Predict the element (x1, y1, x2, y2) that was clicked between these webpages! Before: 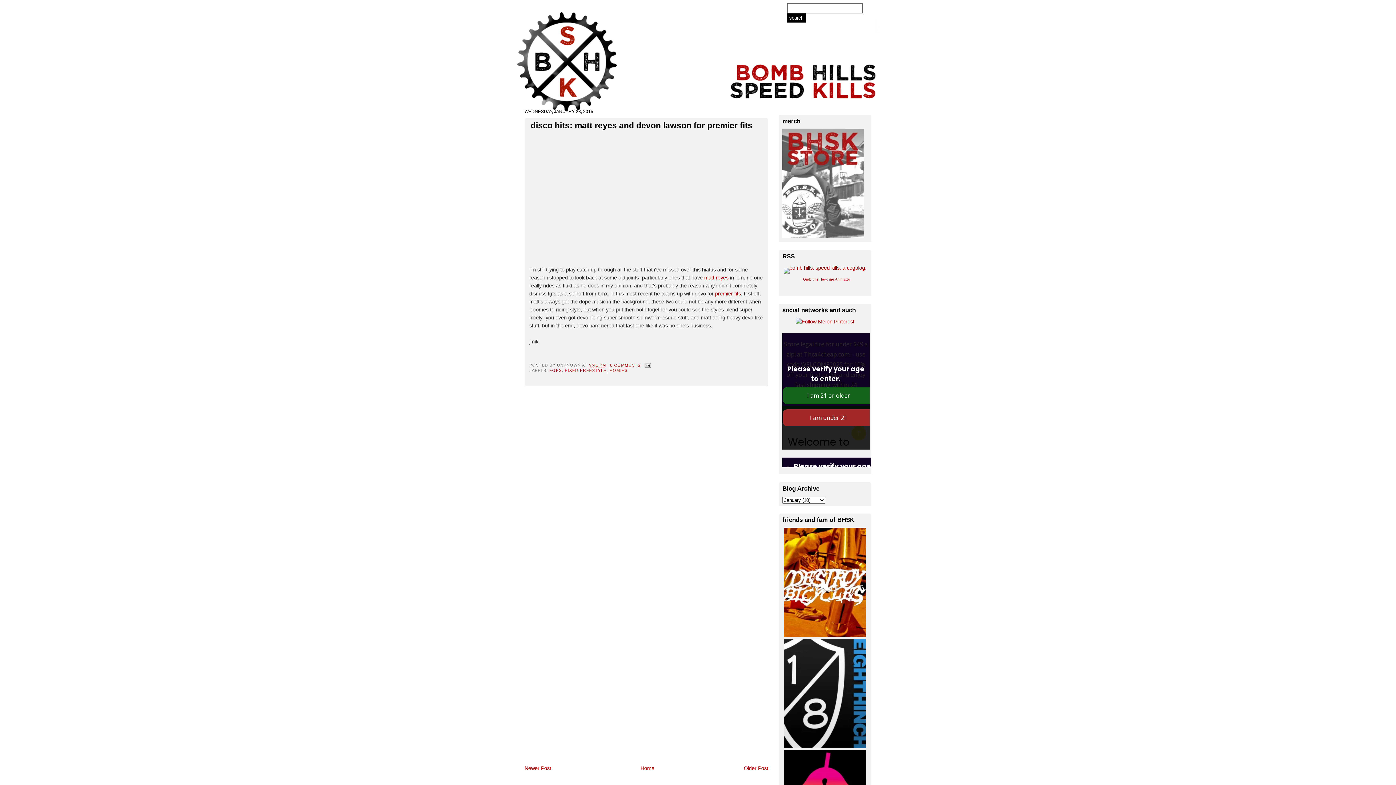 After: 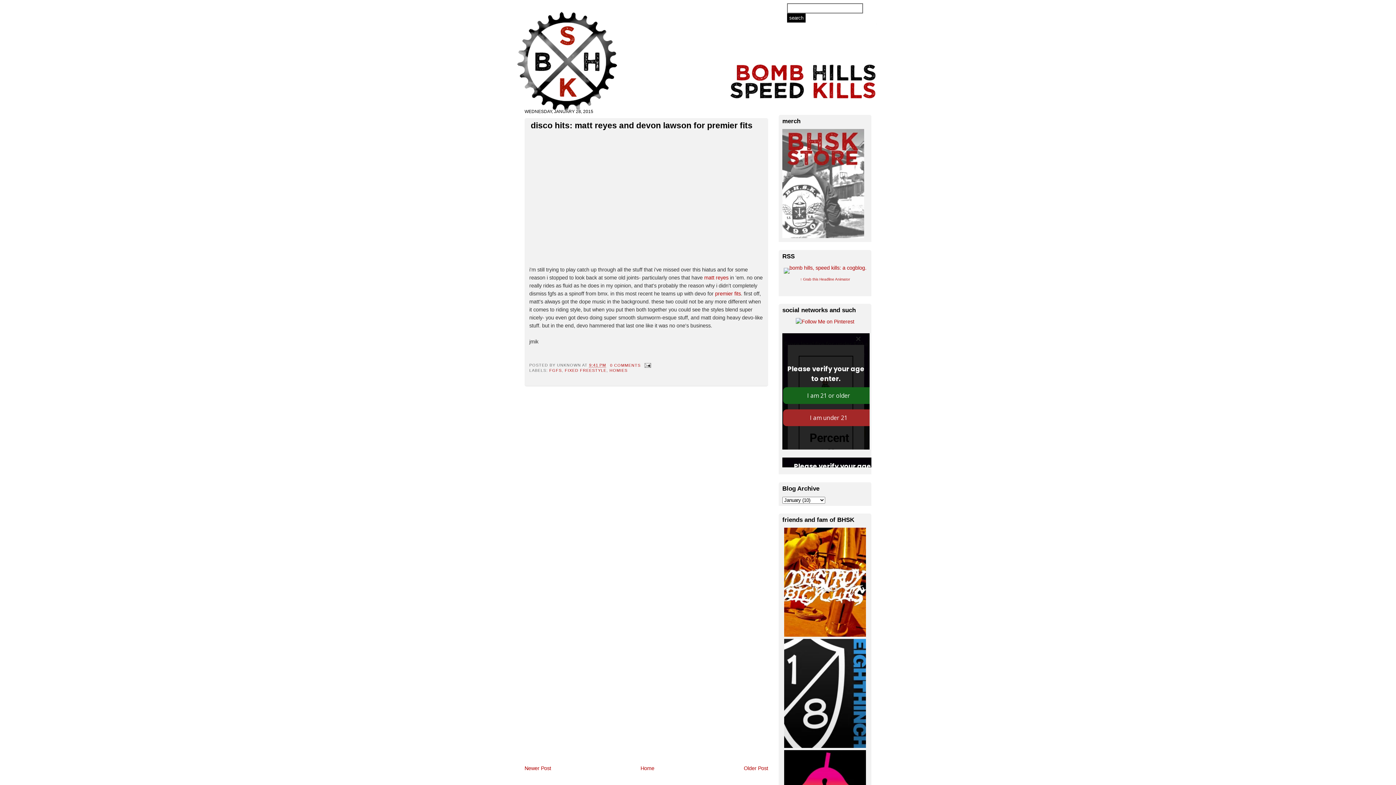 Action: bbox: (784, 632, 866, 638)